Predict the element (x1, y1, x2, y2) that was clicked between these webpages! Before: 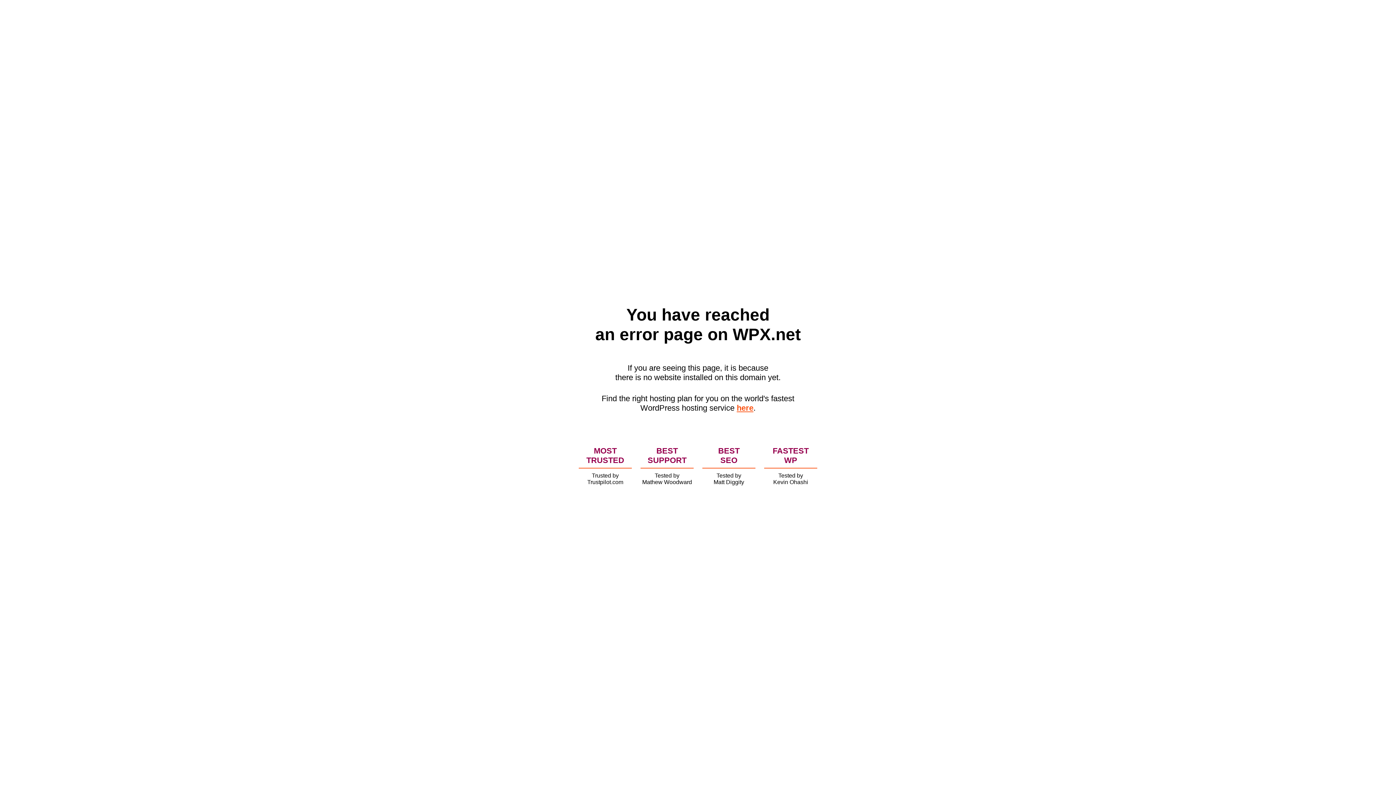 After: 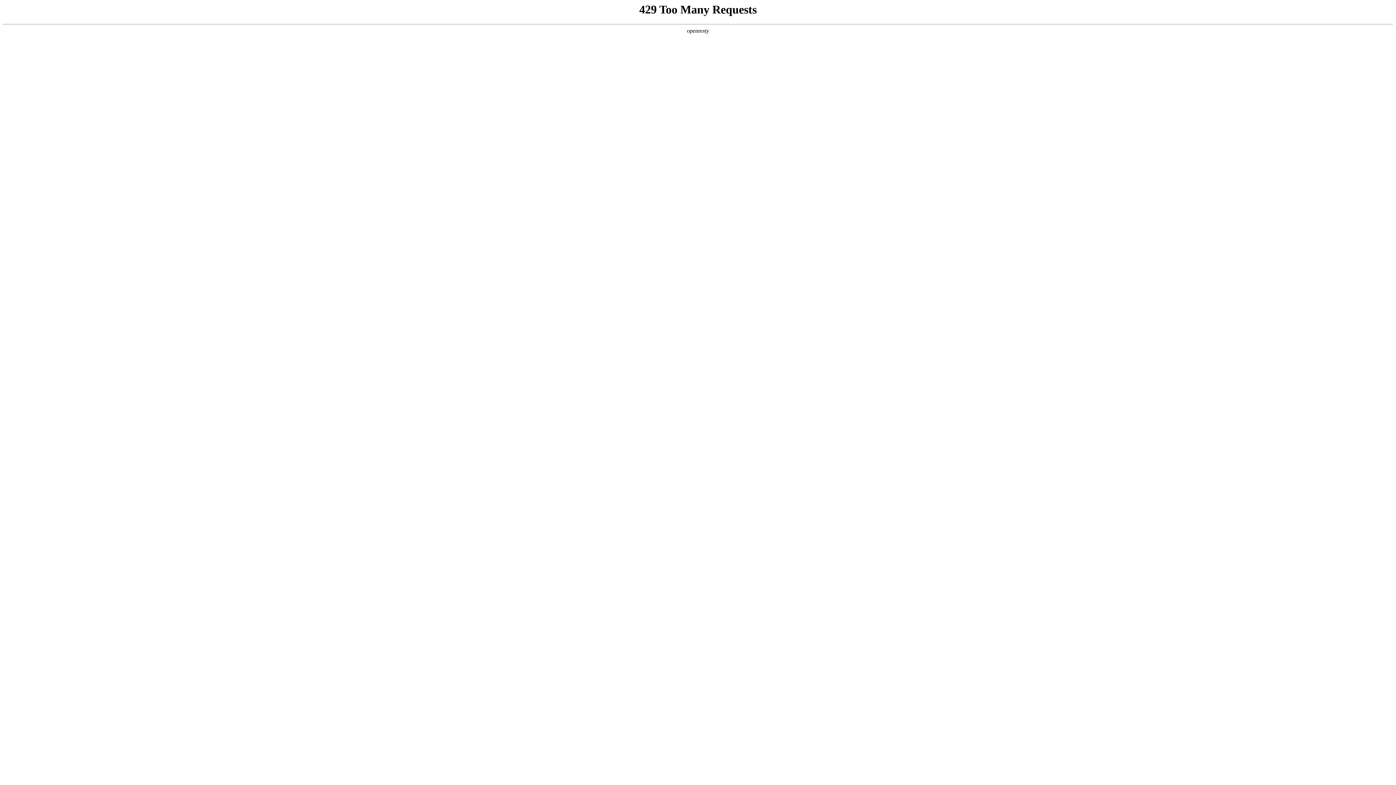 Action: label: here bbox: (736, 403, 753, 412)